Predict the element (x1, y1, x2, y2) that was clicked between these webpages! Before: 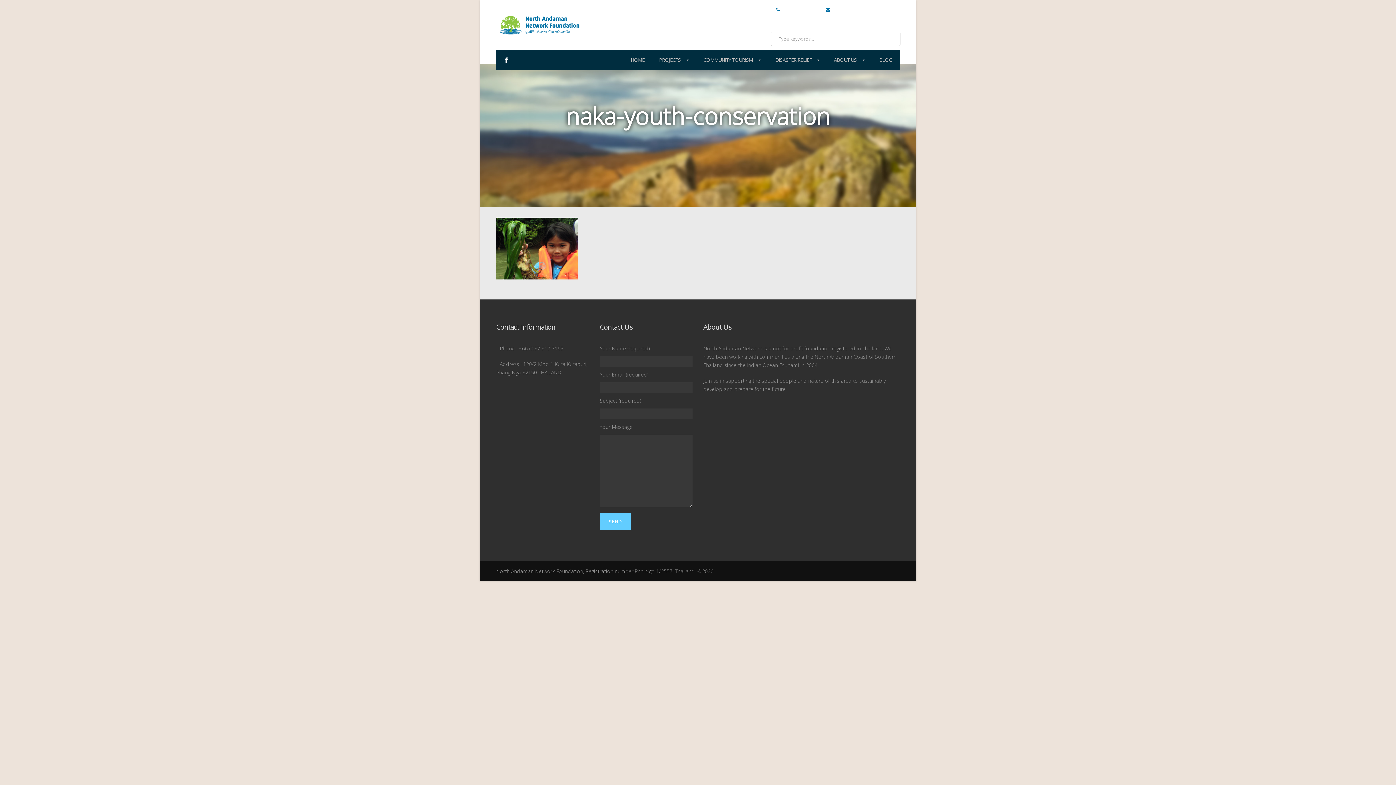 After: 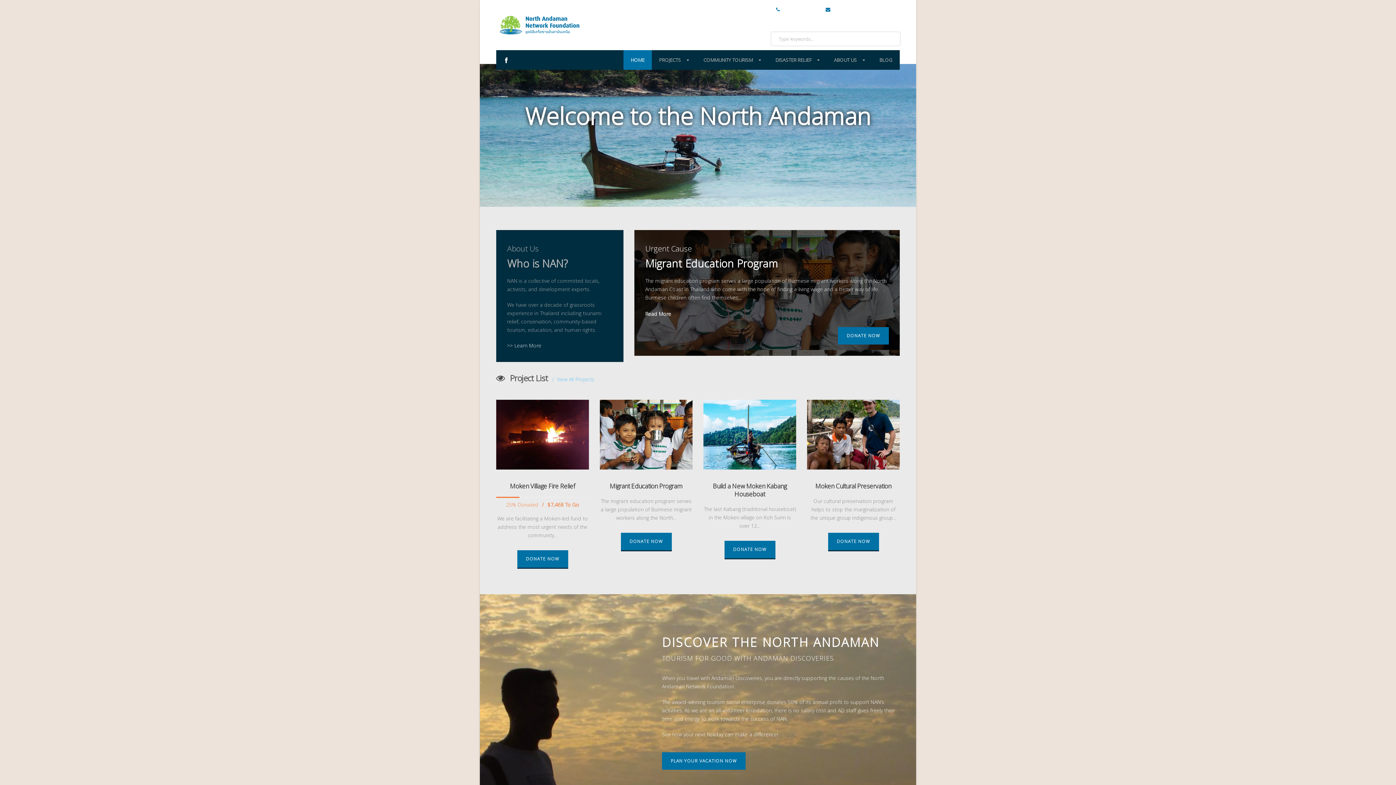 Action: bbox: (623, 50, 652, 69) label: HOME